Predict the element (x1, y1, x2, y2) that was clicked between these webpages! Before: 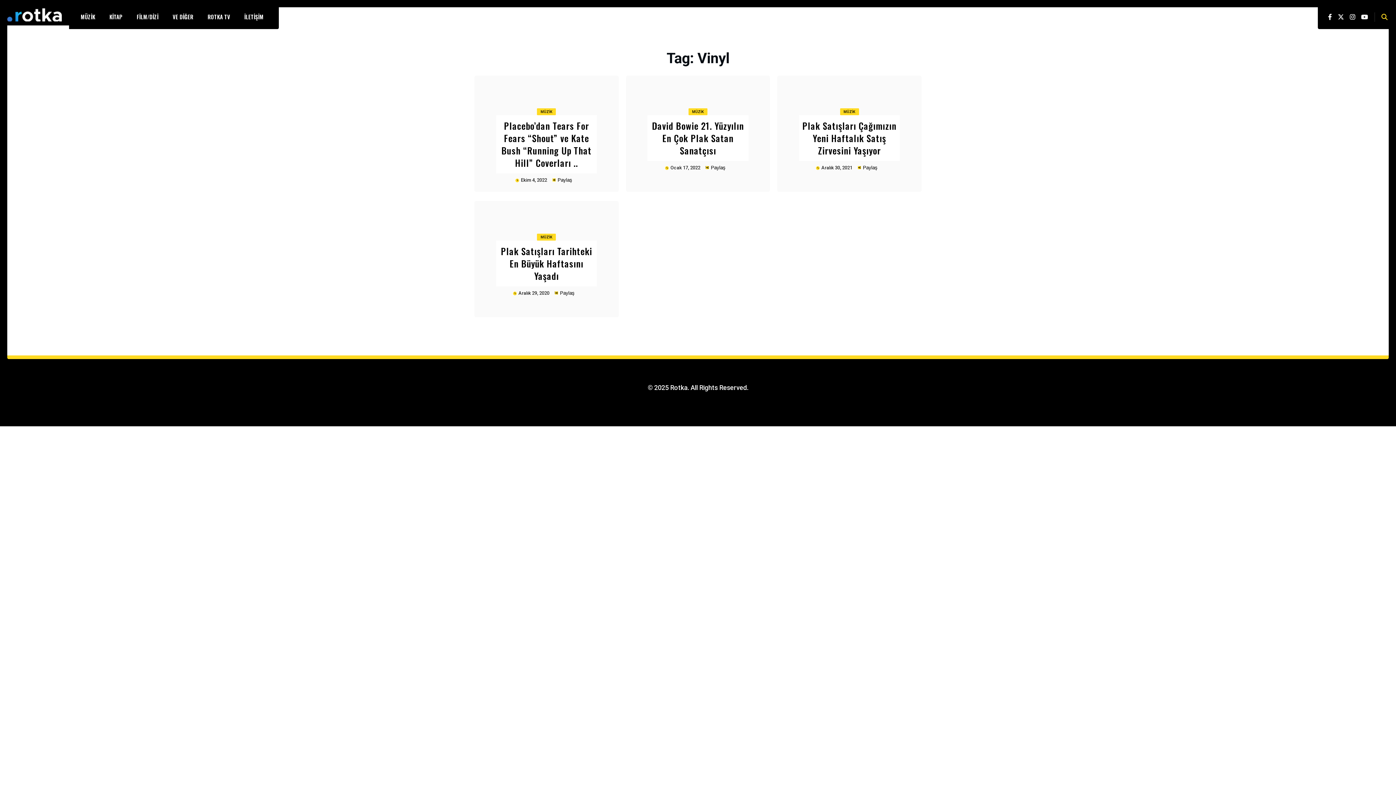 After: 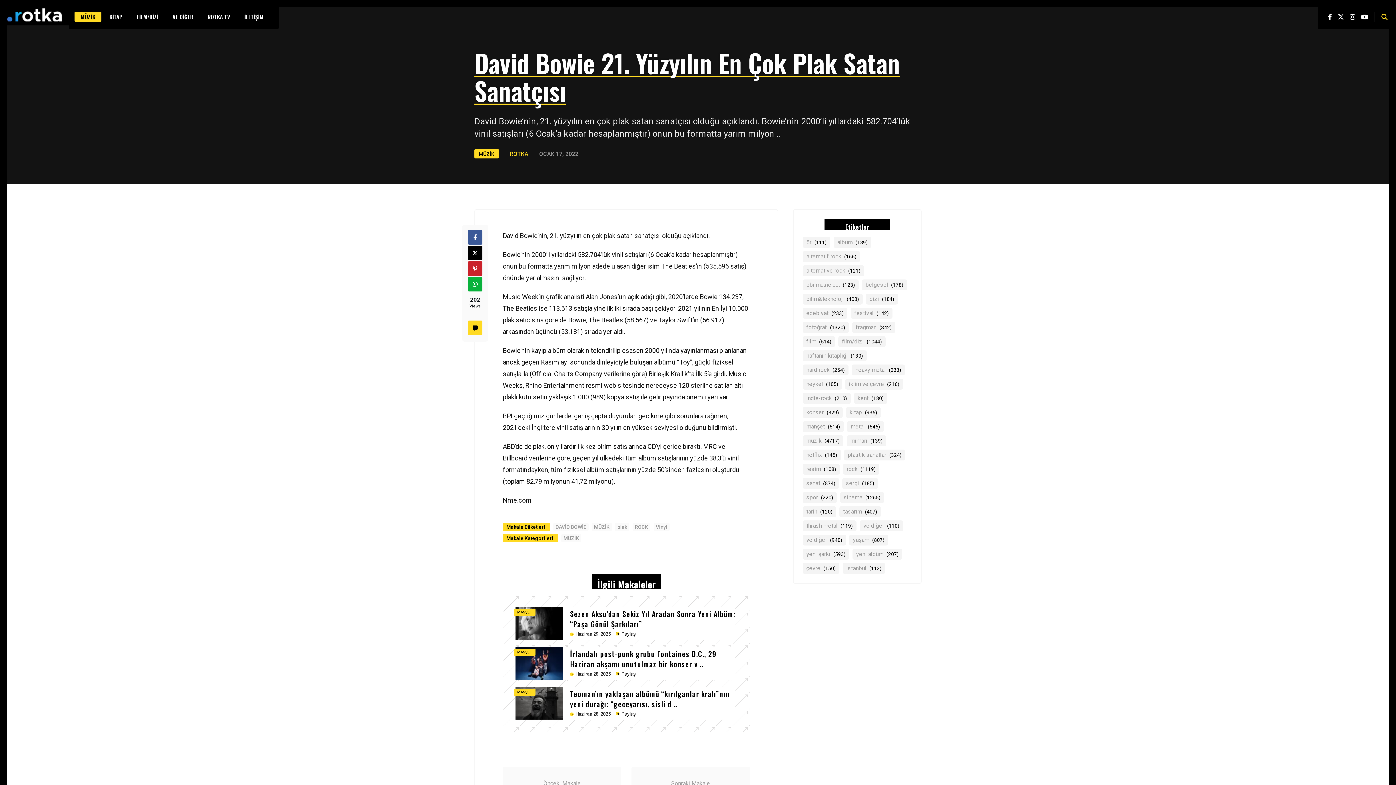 Action: bbox: (647, 115, 748, 161) label: David Bowie 21. Yüzyılın En Çok Plak Satan Sanatçısı